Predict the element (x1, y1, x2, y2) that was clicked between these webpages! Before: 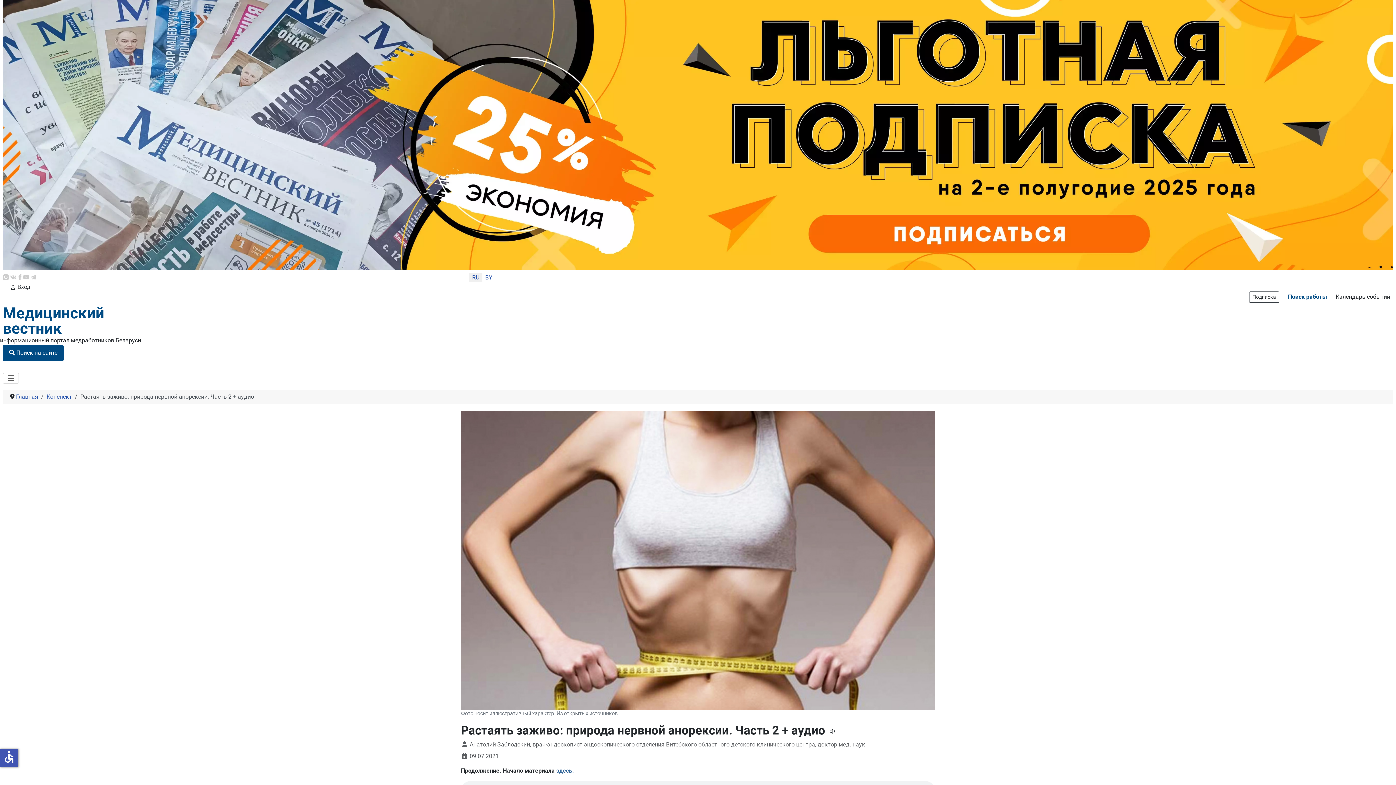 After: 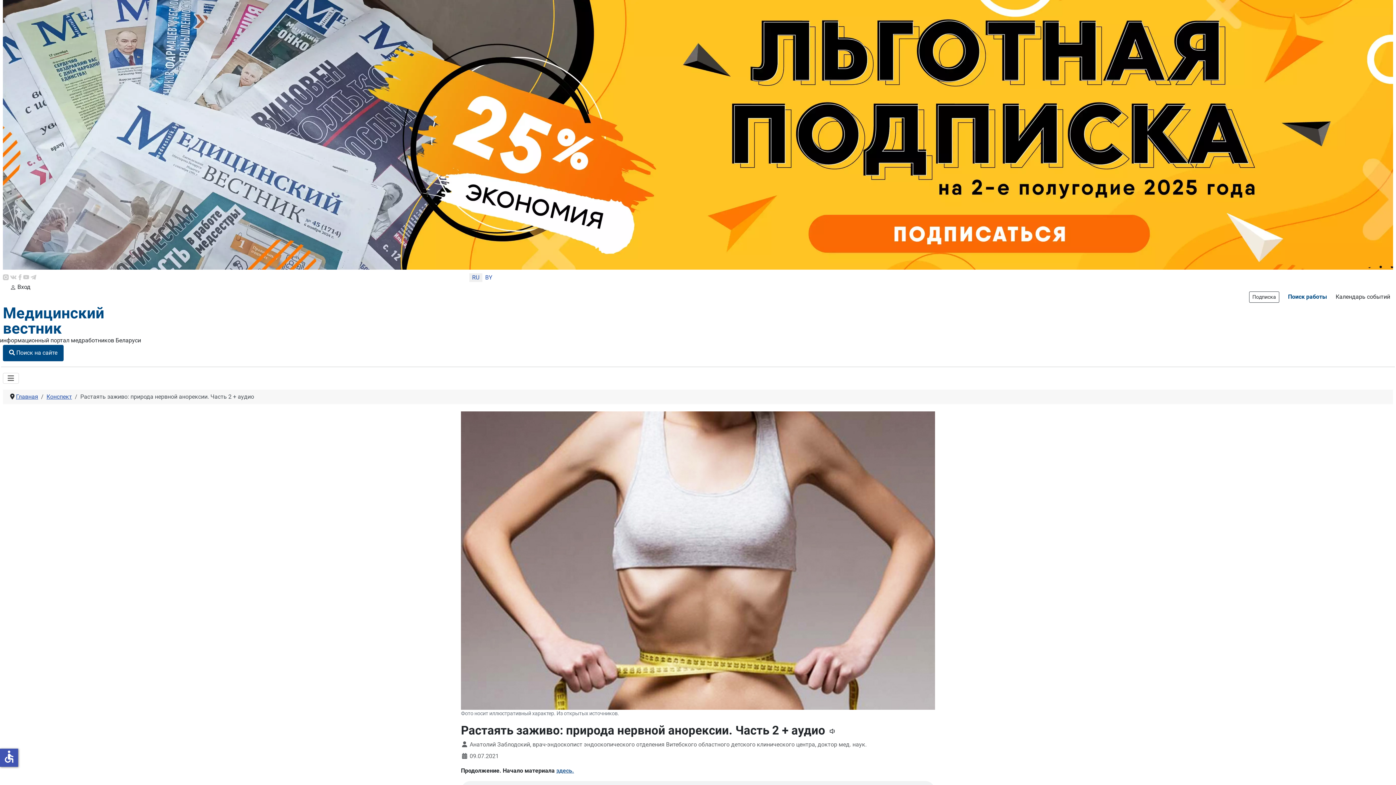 Action: bbox: (30, 273, 36, 280)